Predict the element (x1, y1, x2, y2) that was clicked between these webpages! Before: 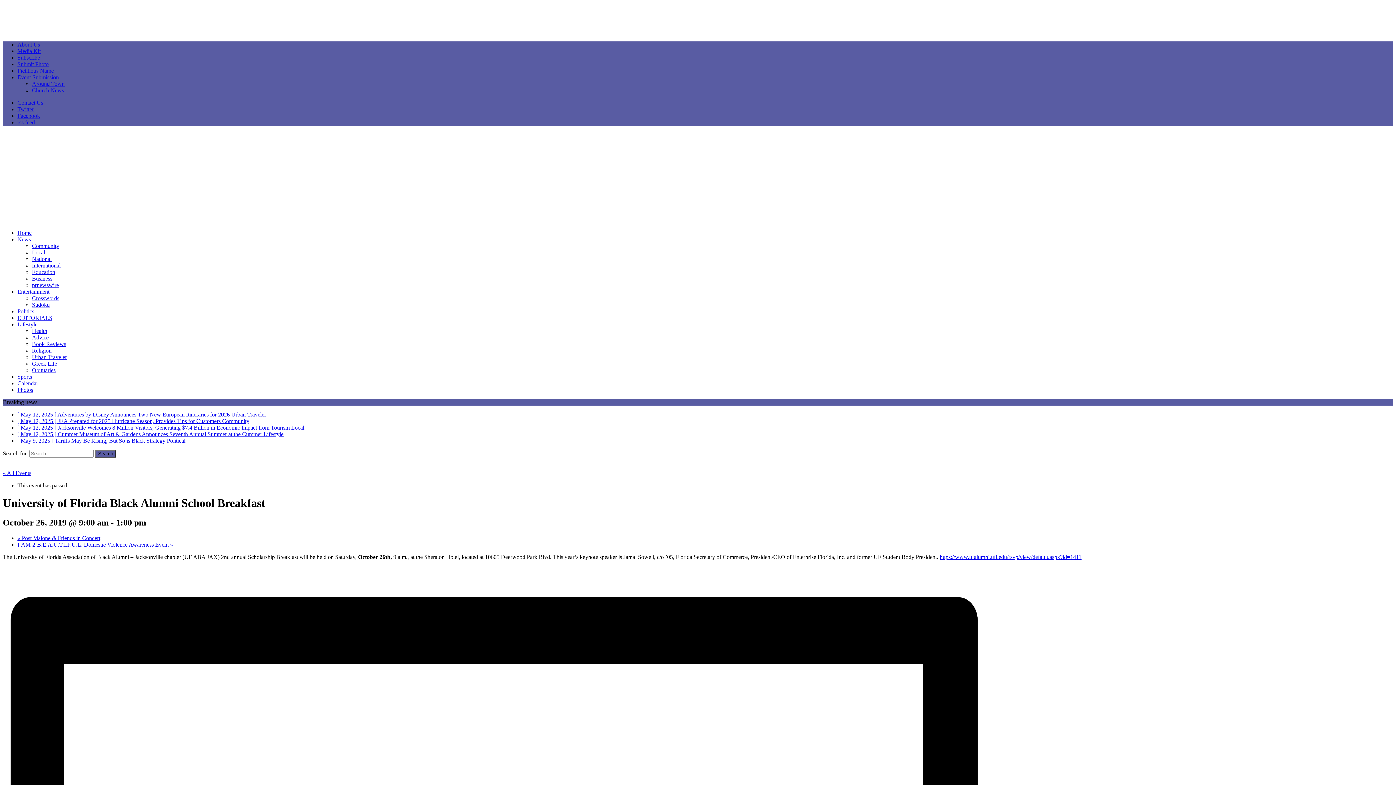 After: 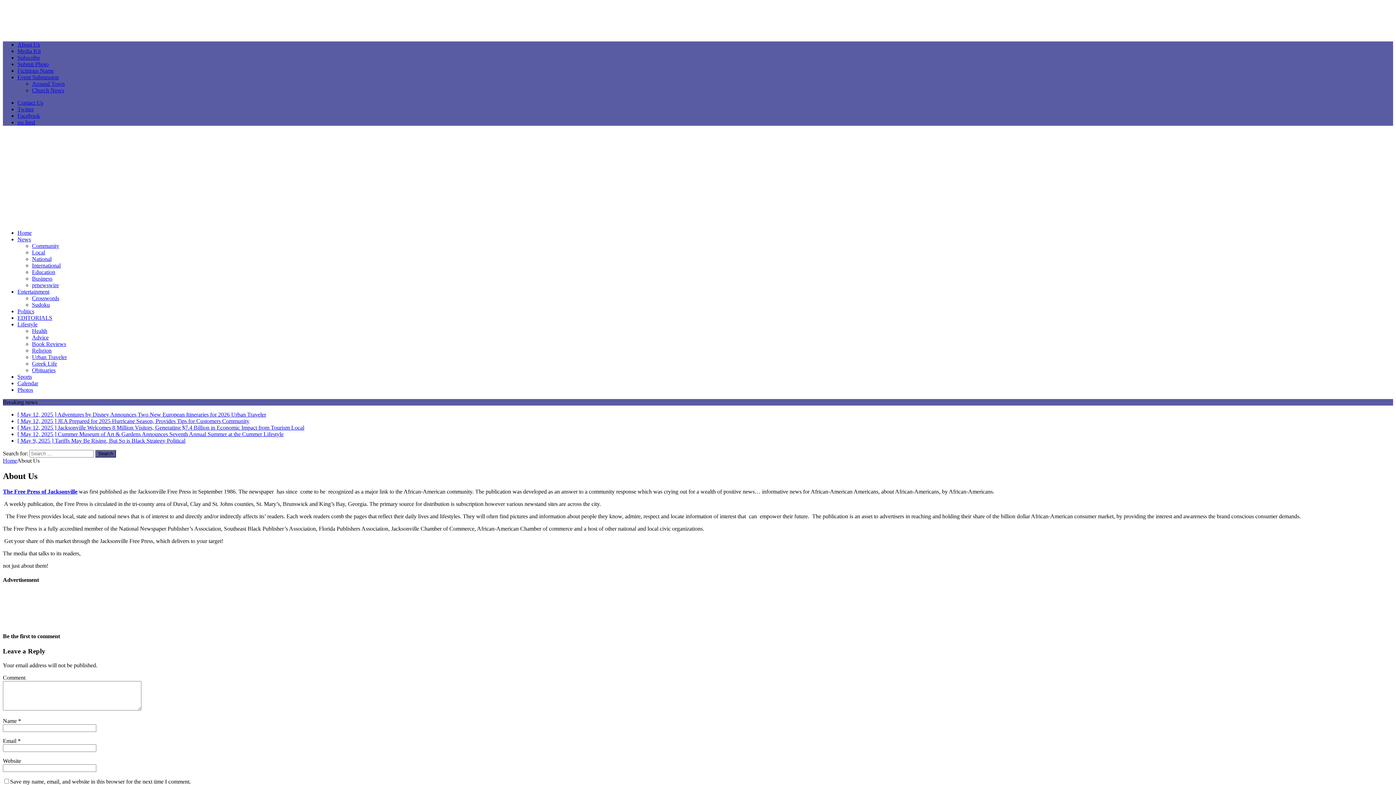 Action: label: About Us bbox: (17, 41, 40, 47)